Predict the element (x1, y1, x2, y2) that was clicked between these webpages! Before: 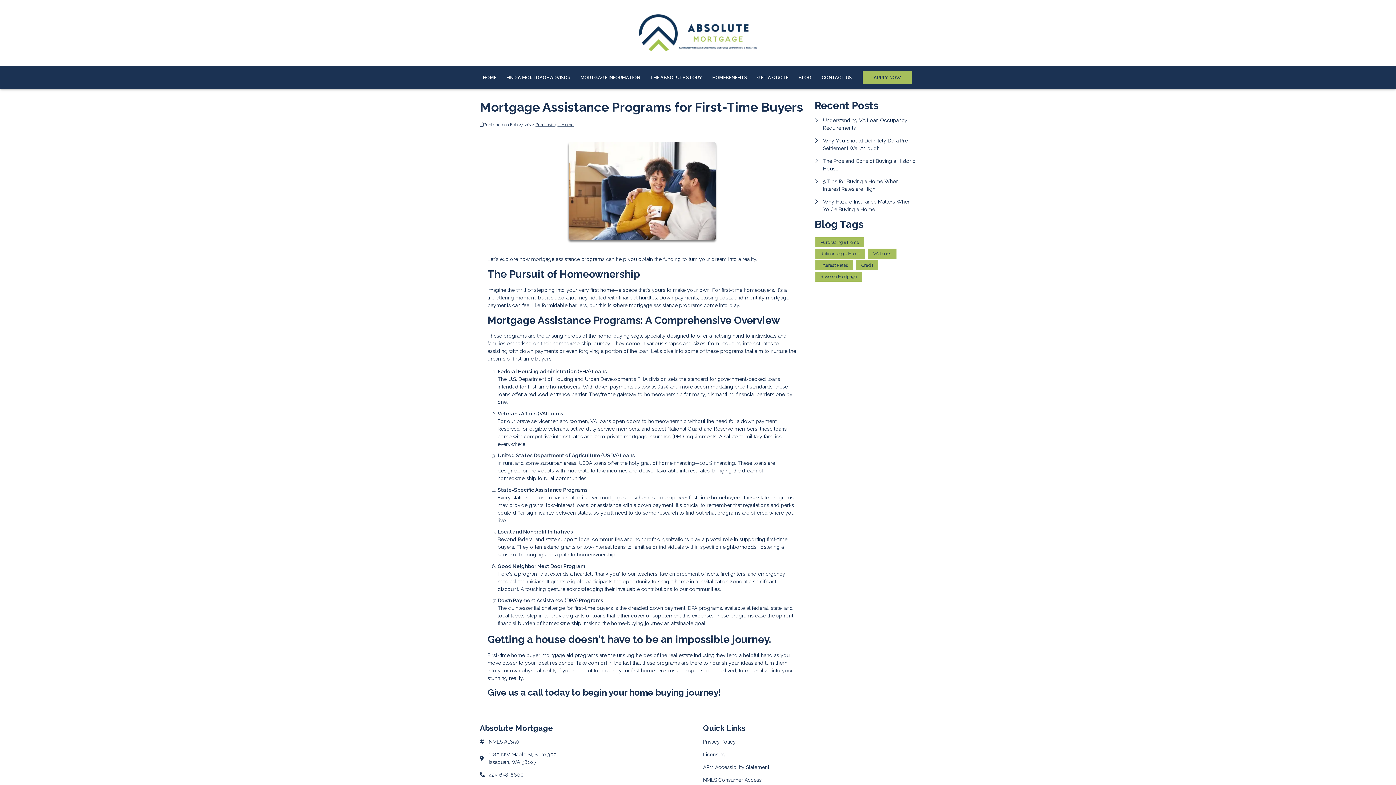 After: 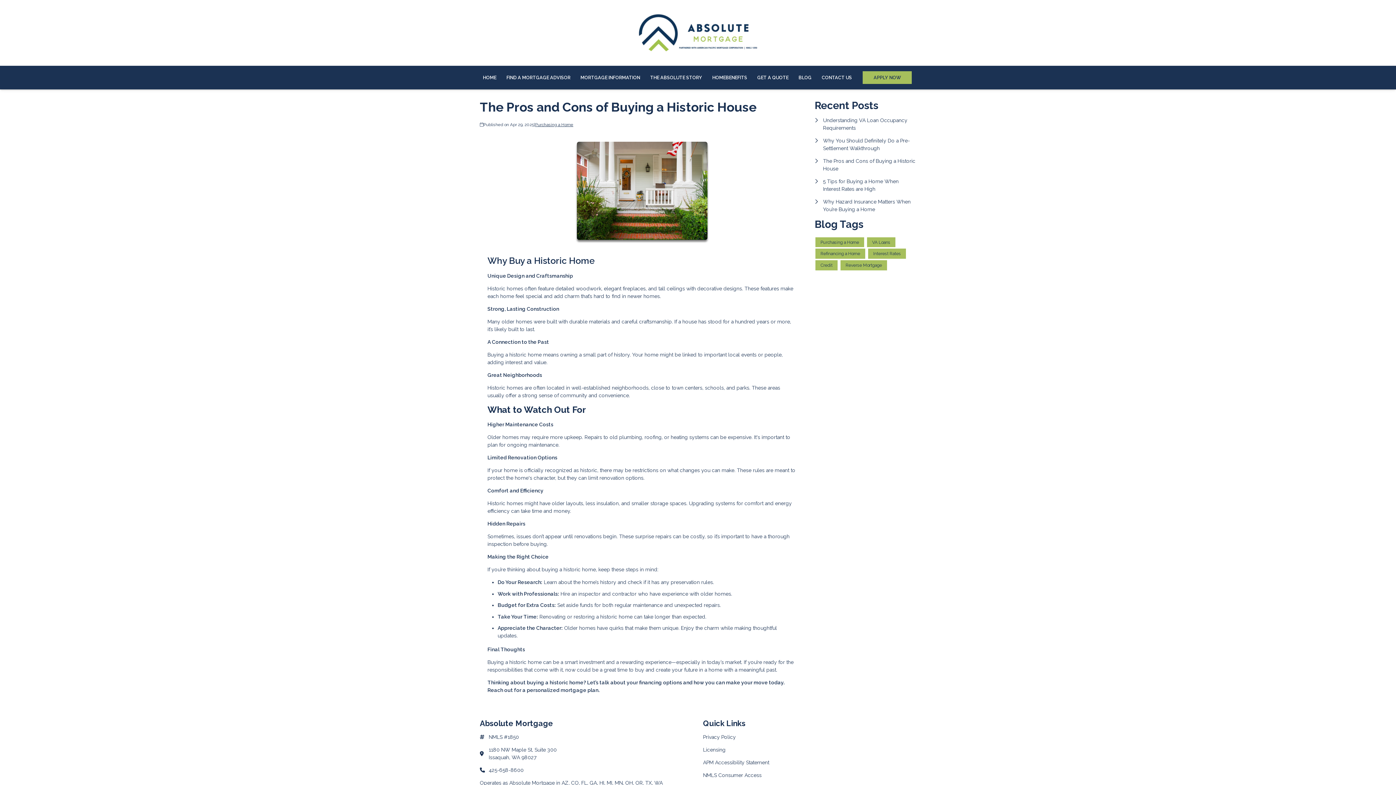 Action: bbox: (814, 157, 916, 172) label: The Pros and Cons of Buying a Historic House